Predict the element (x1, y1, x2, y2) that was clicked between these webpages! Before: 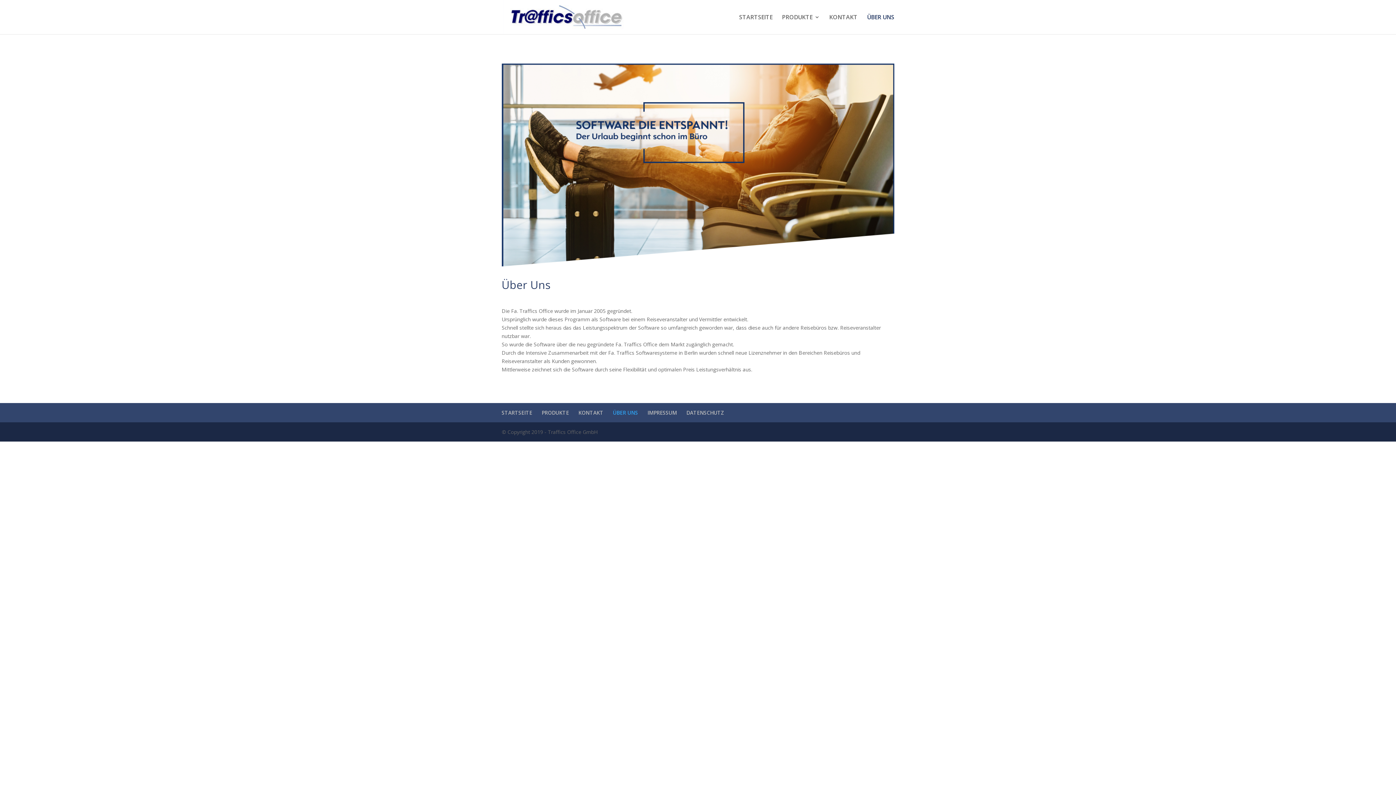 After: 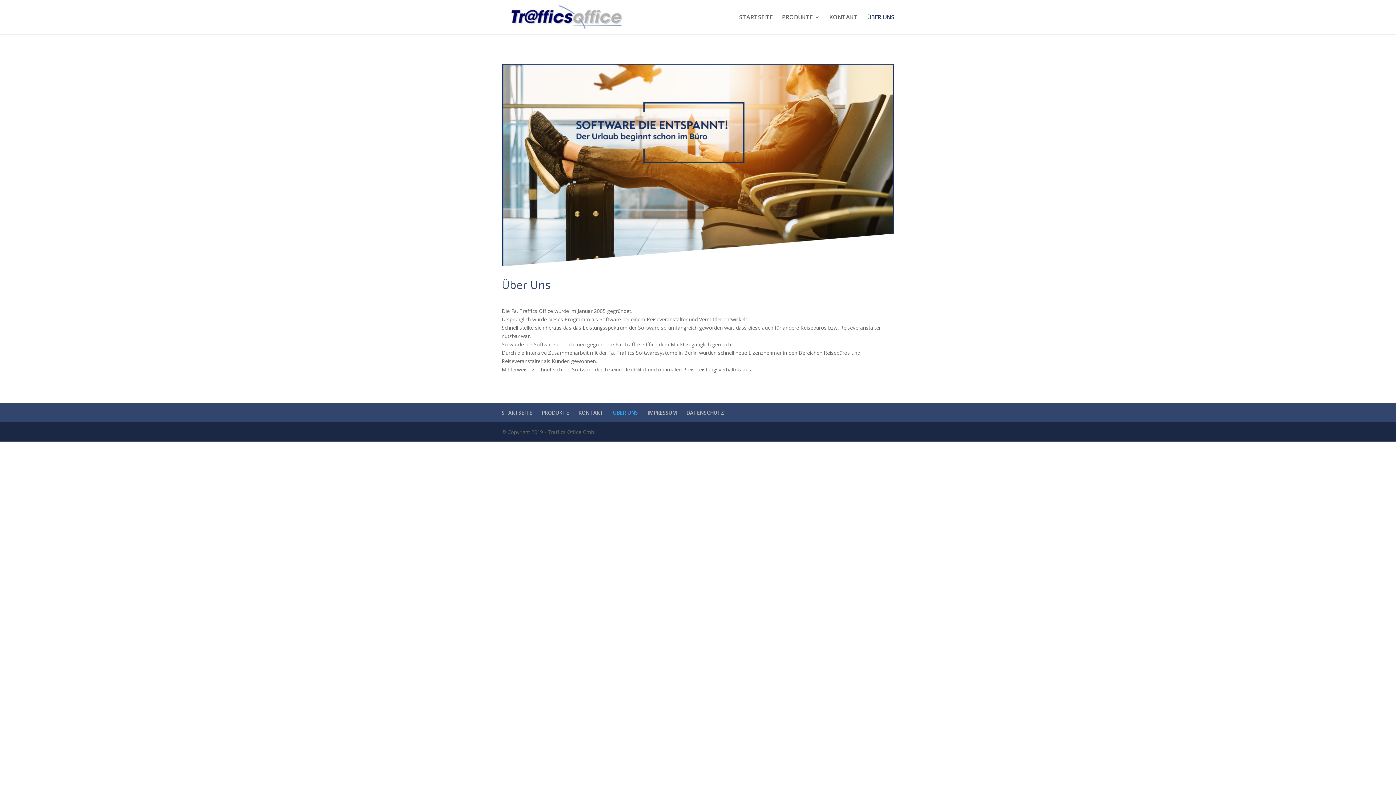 Action: label: ÜBER UNS bbox: (613, 409, 638, 416)